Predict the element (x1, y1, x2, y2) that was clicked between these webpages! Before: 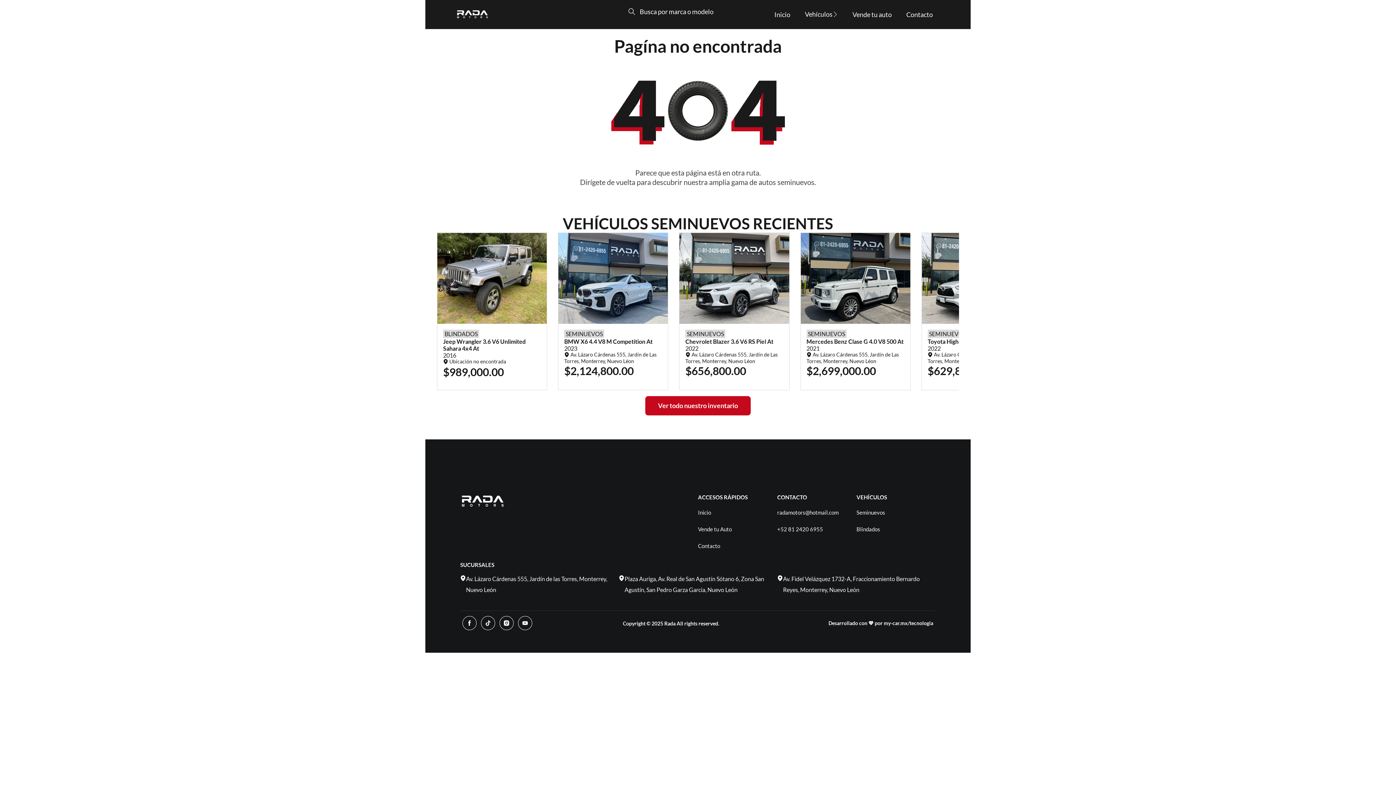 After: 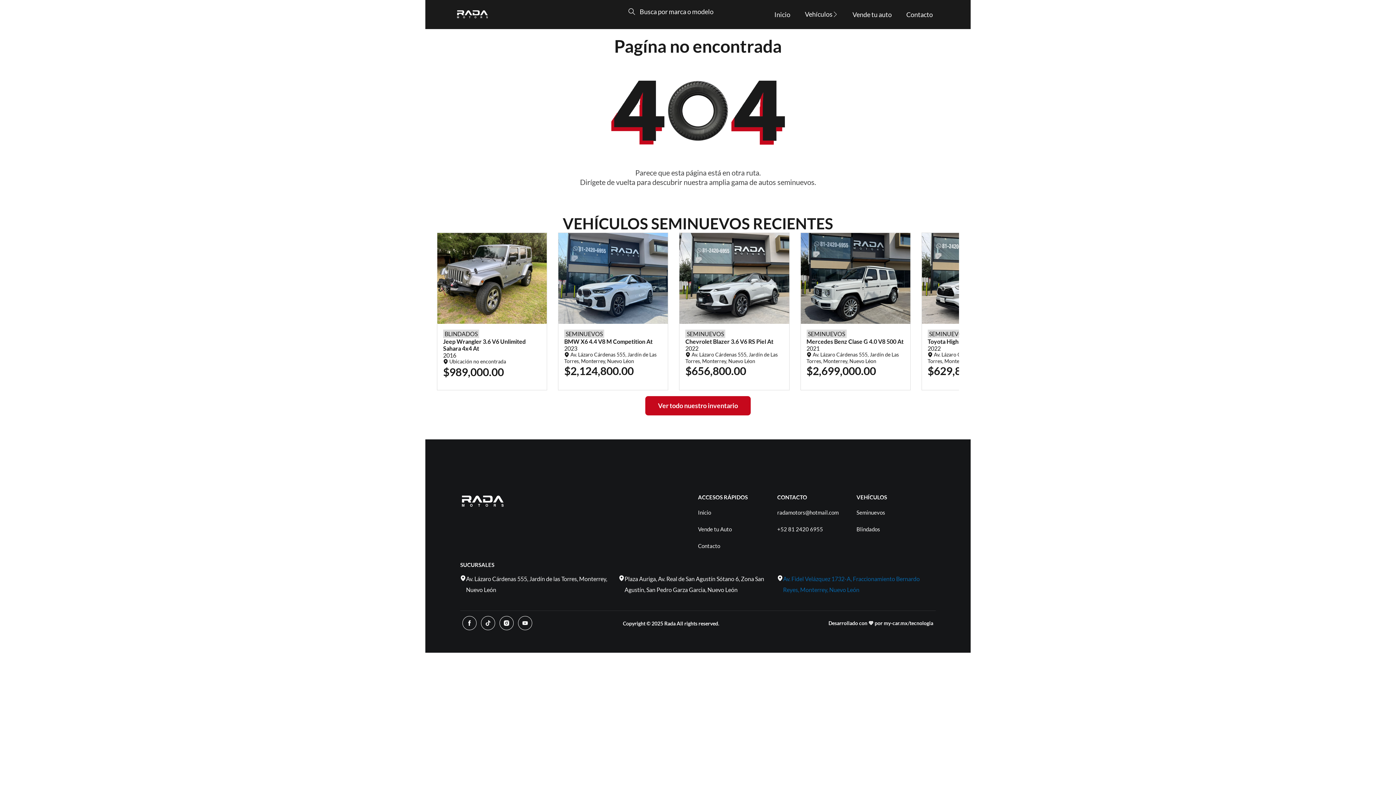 Action: label: Av. Fidel Velázquez 1732-A, Fraccionamiento Bernardo Reyes, Monterrey, Nuevo León bbox: (783, 573, 931, 595)